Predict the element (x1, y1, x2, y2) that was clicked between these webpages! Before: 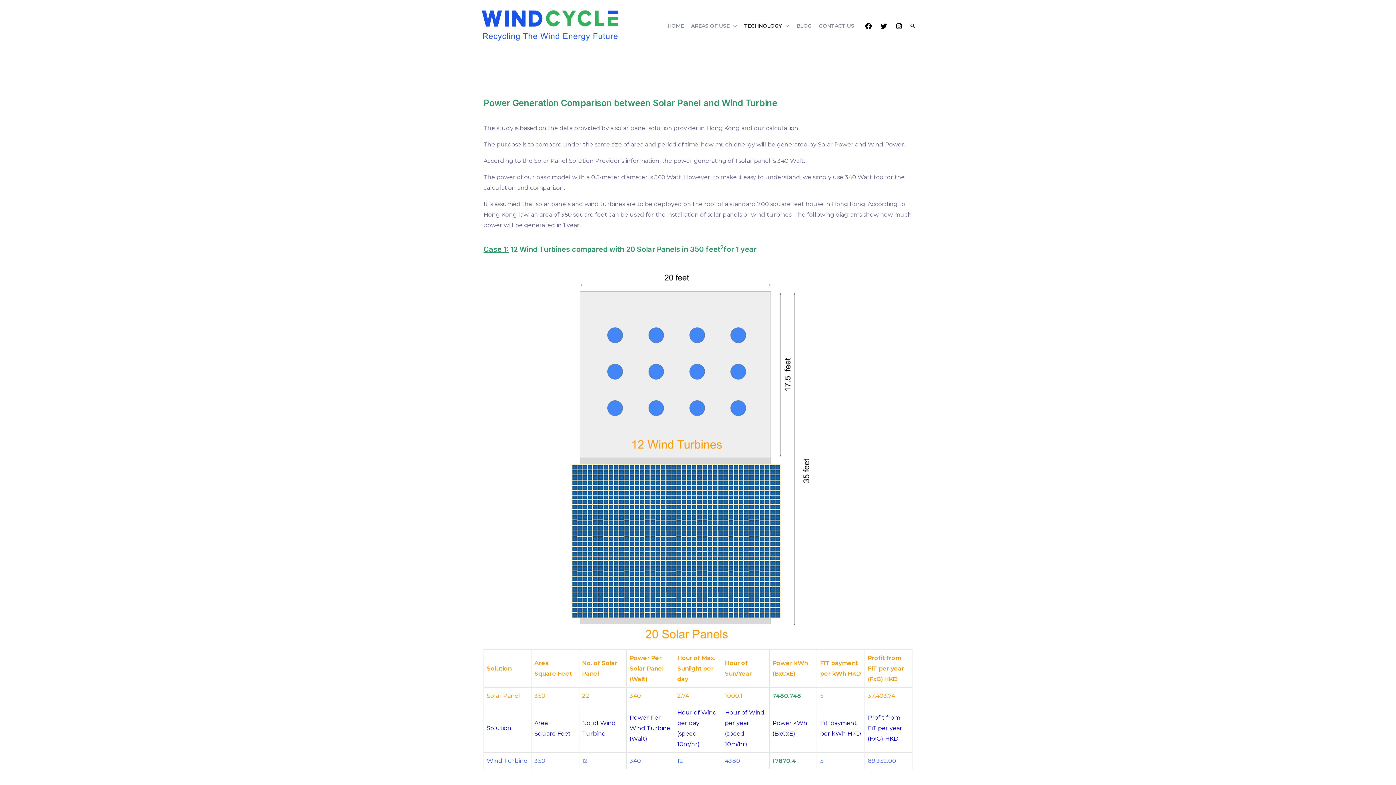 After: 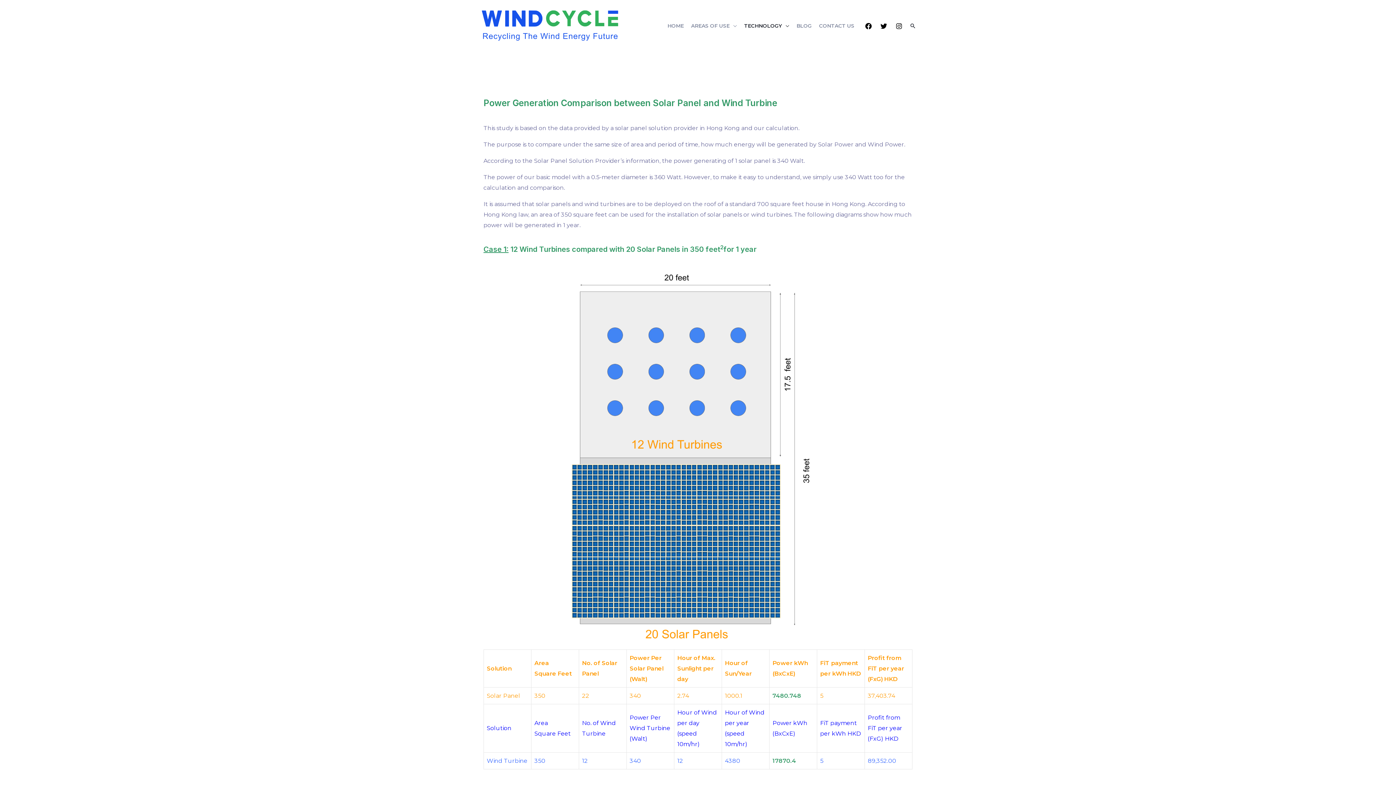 Action: label: Twitter bbox: (880, 22, 887, 29)